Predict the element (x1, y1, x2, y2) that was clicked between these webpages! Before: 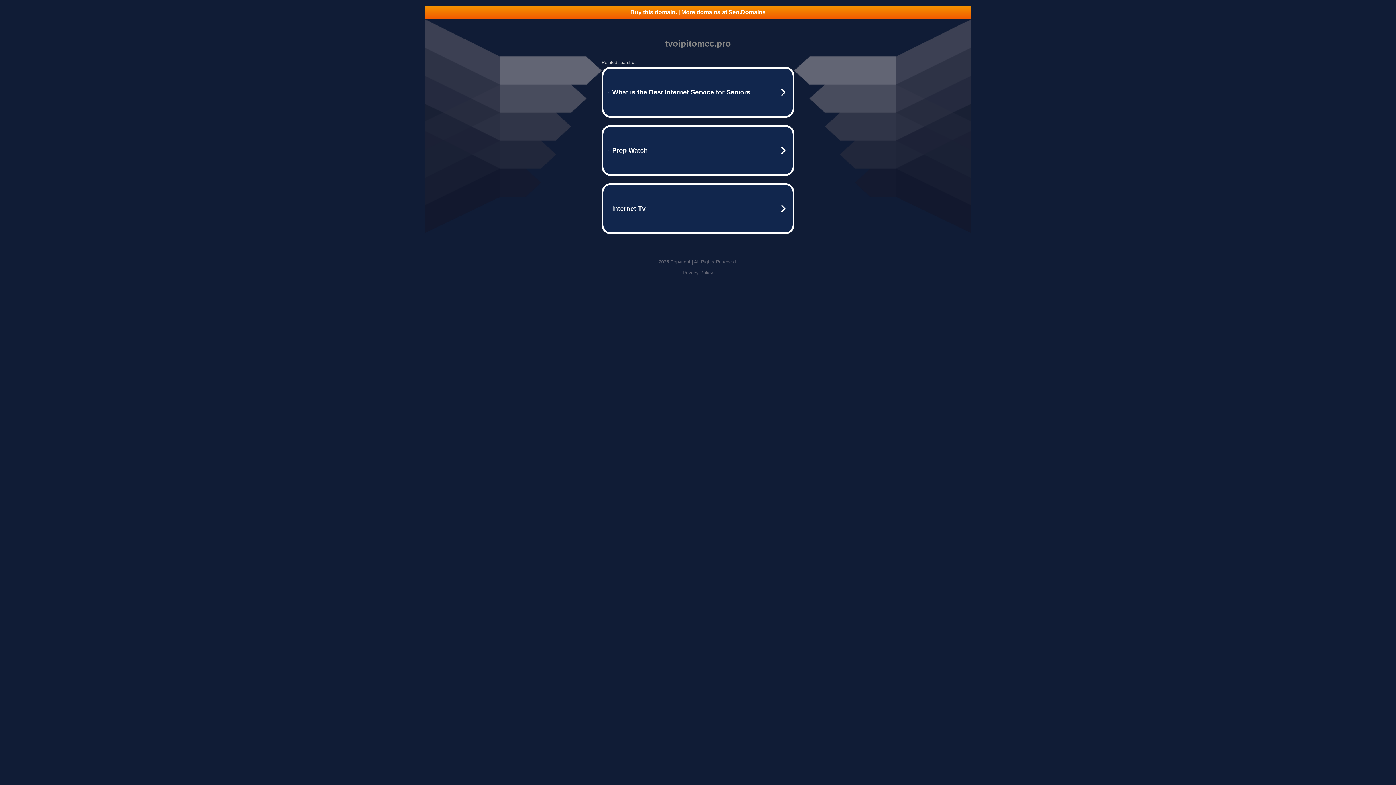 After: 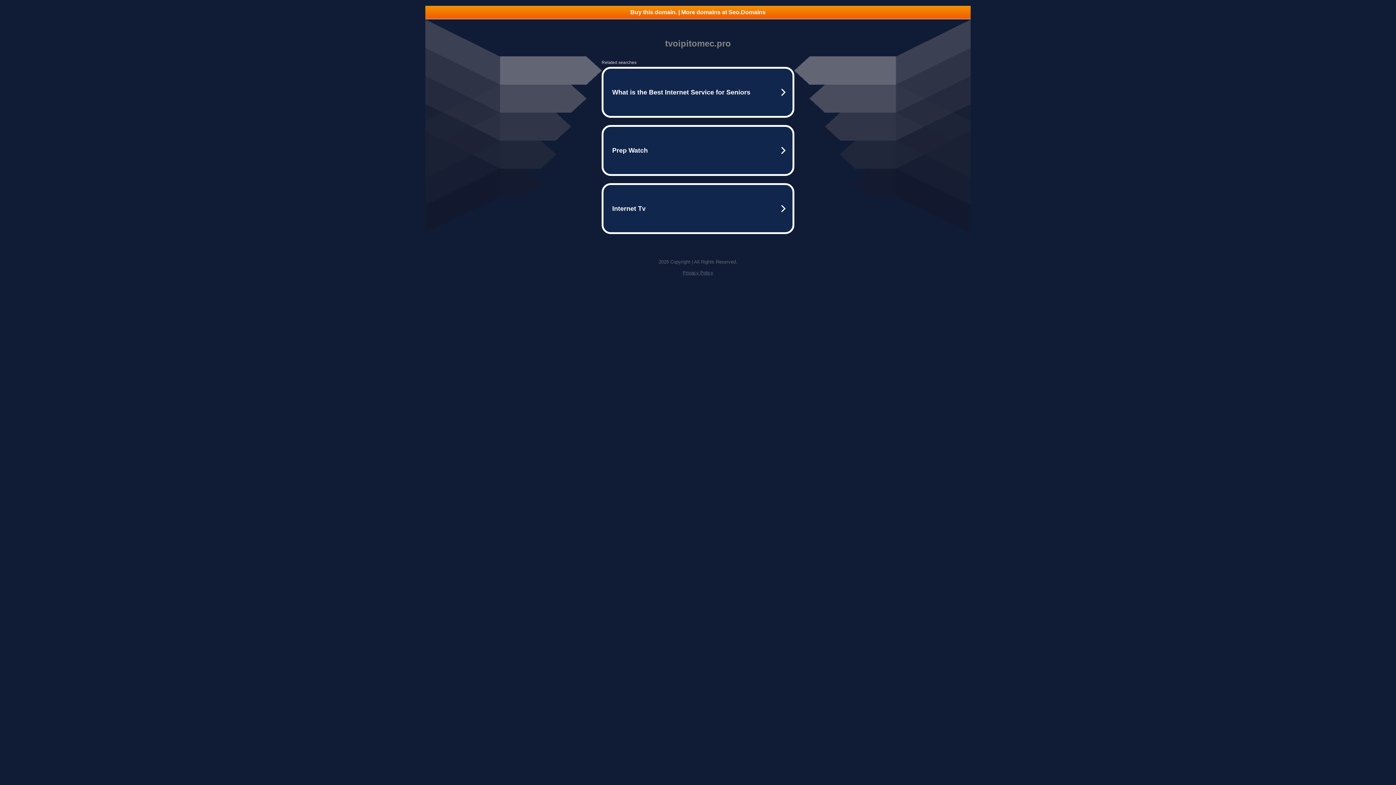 Action: label: Privacy Policy bbox: (682, 270, 713, 275)